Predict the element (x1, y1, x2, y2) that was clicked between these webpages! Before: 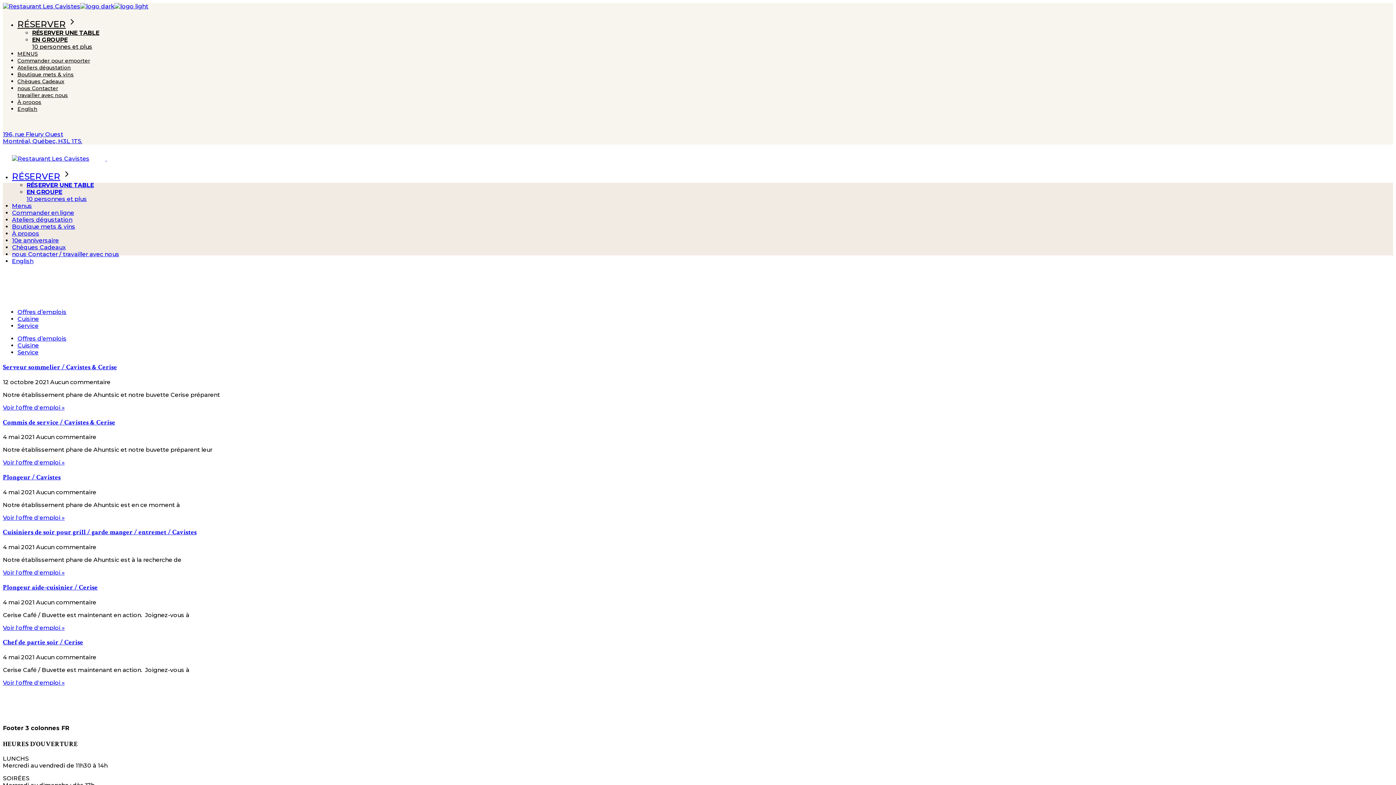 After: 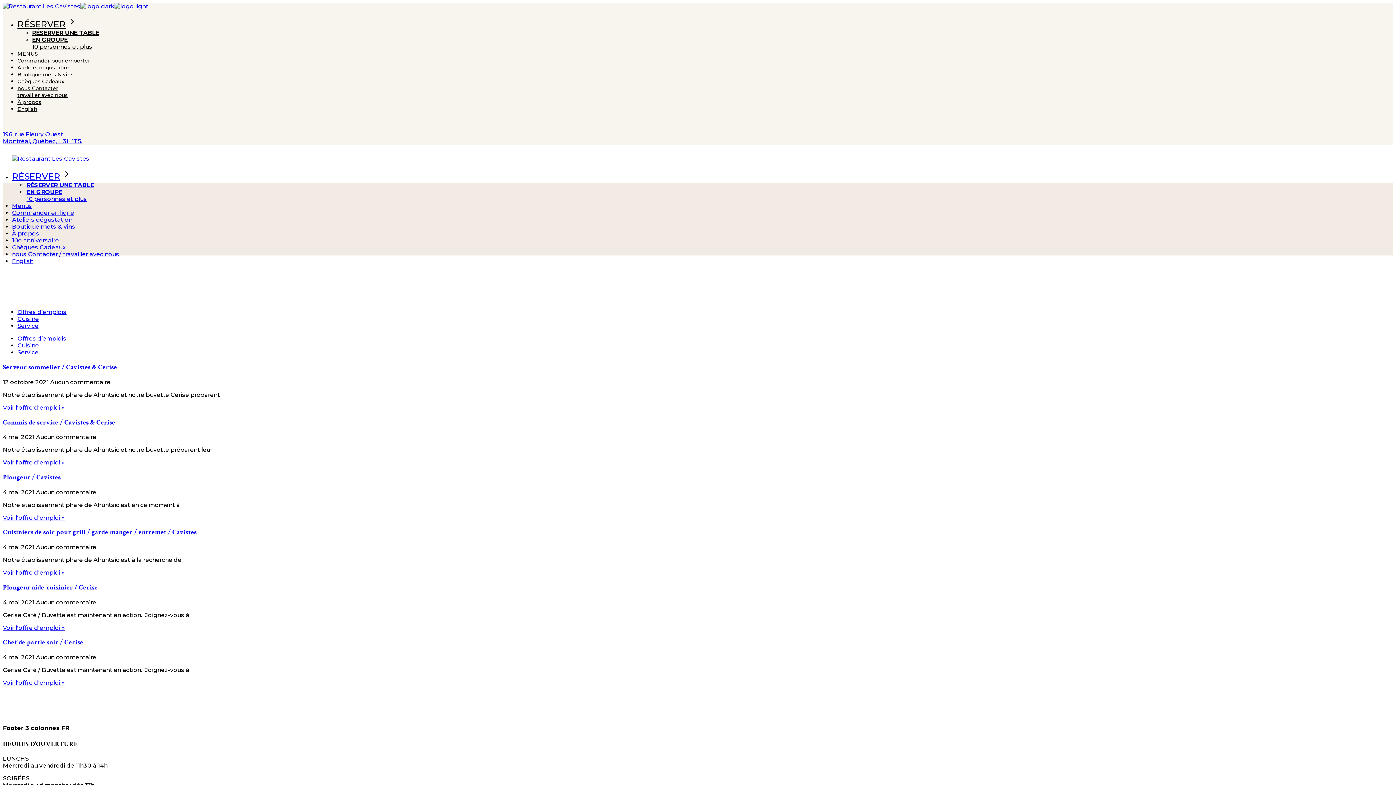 Action: bbox: (12, 230, 39, 237) label: À propos